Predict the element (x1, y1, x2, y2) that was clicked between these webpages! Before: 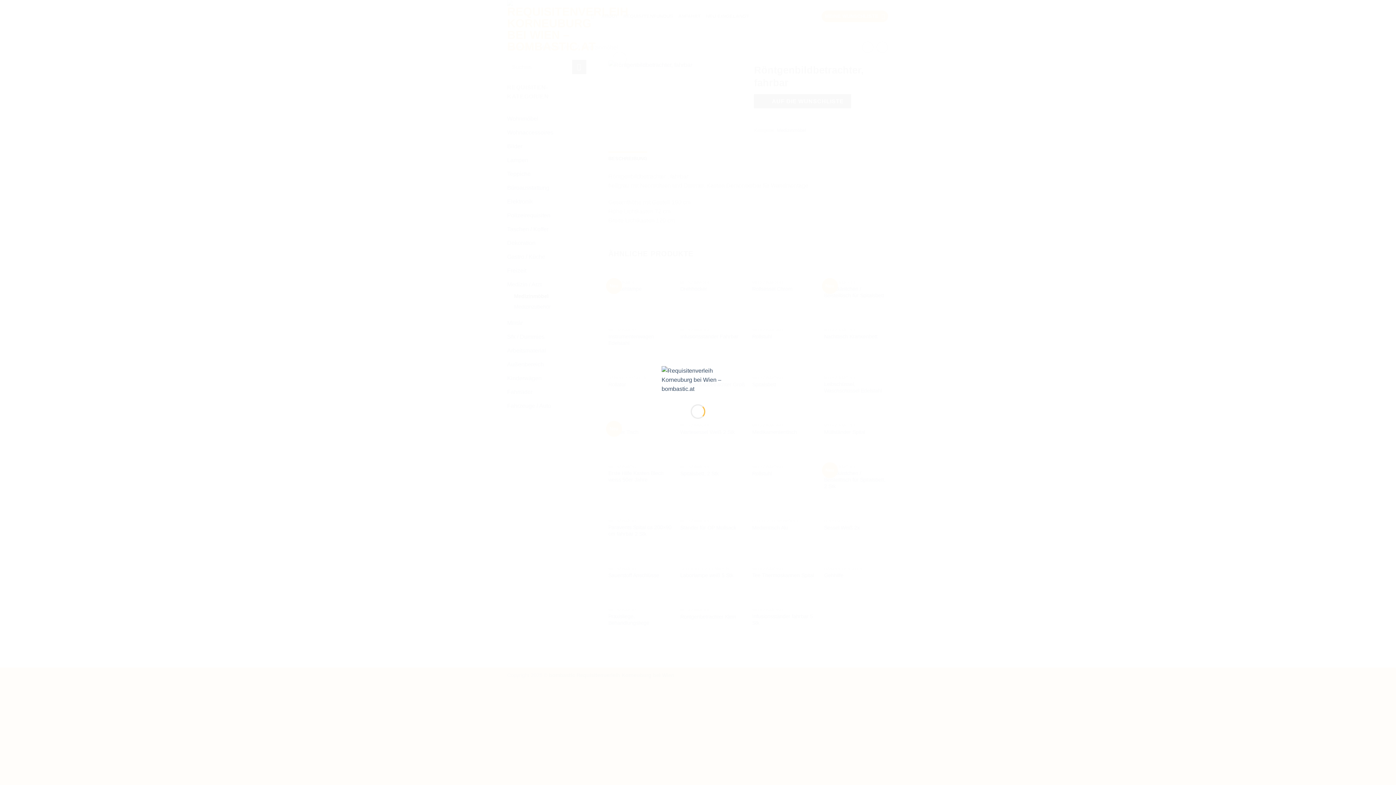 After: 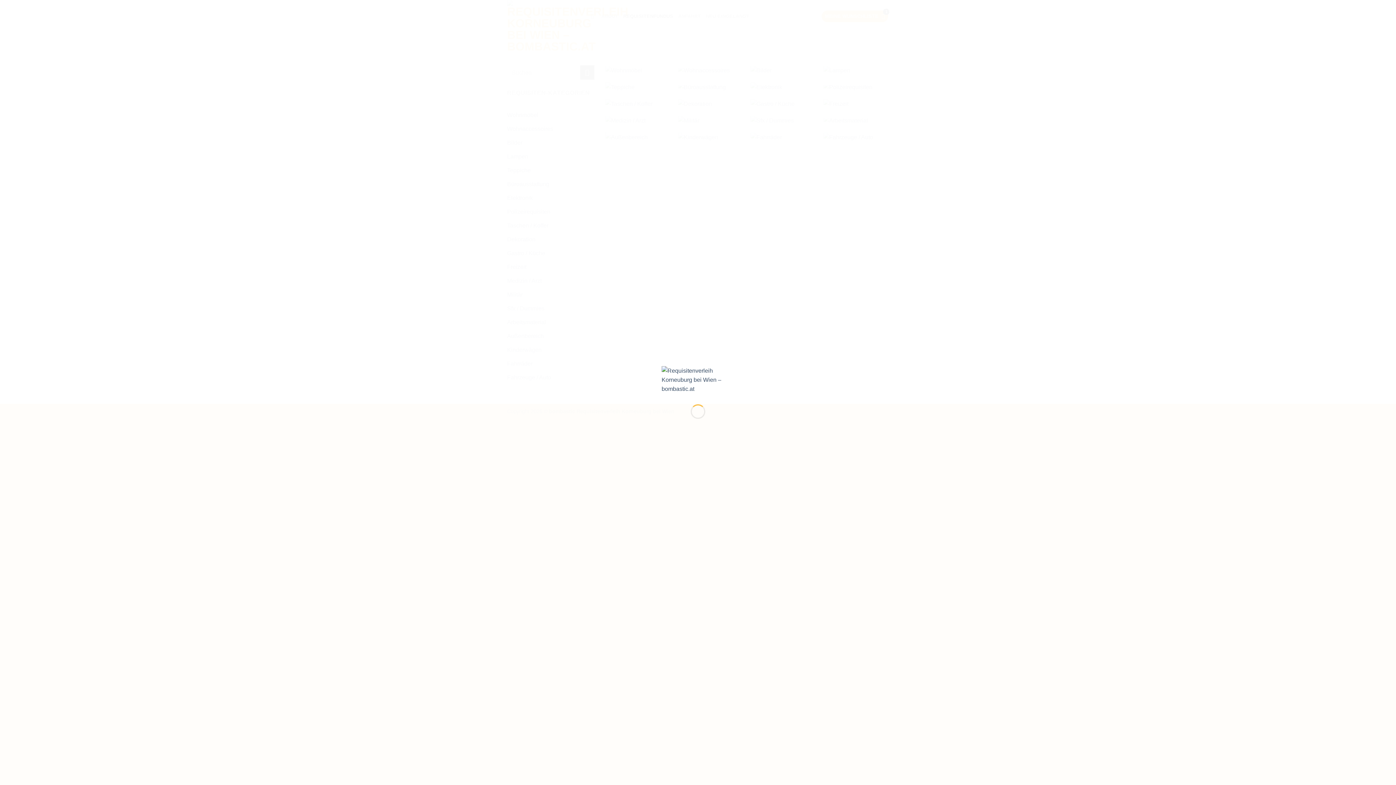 Action: bbox: (661, 376, 734, 382)